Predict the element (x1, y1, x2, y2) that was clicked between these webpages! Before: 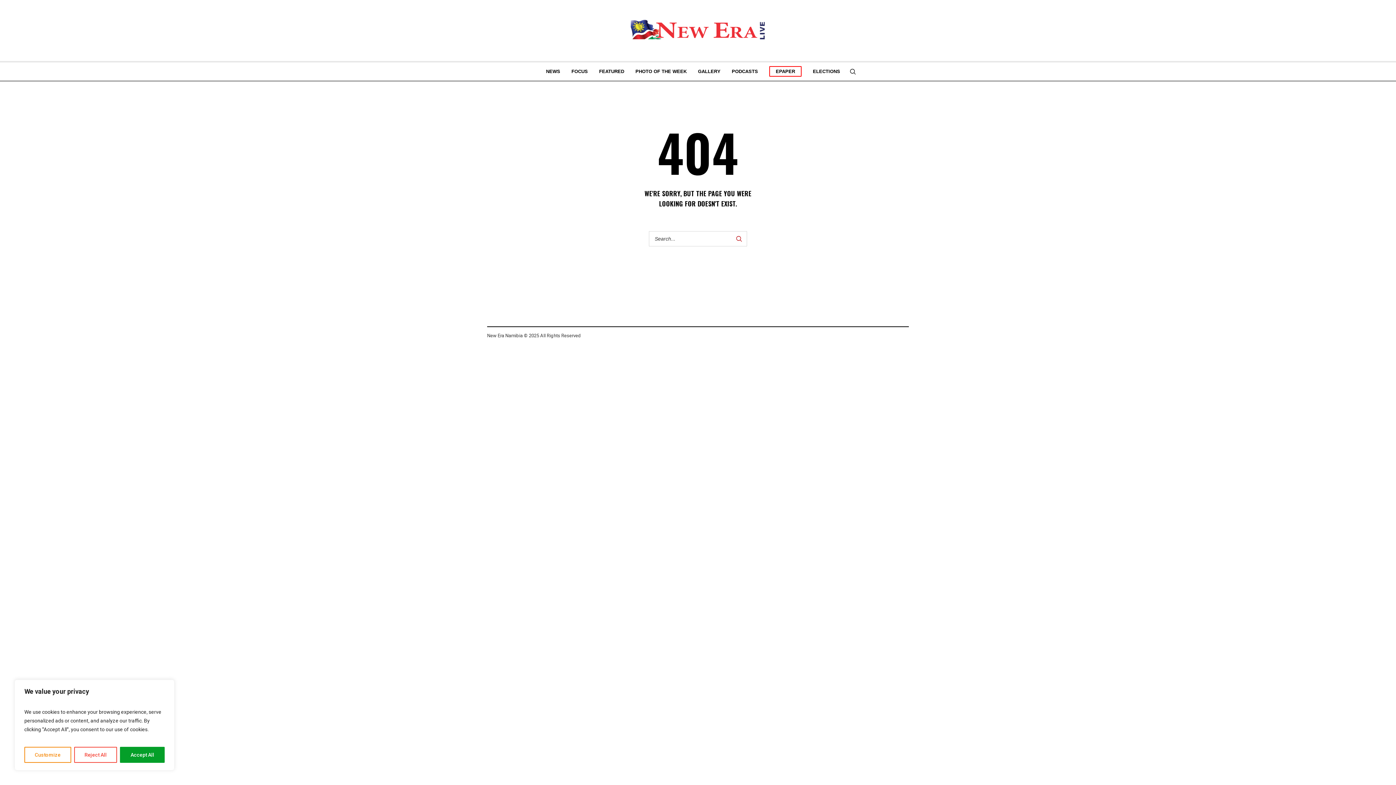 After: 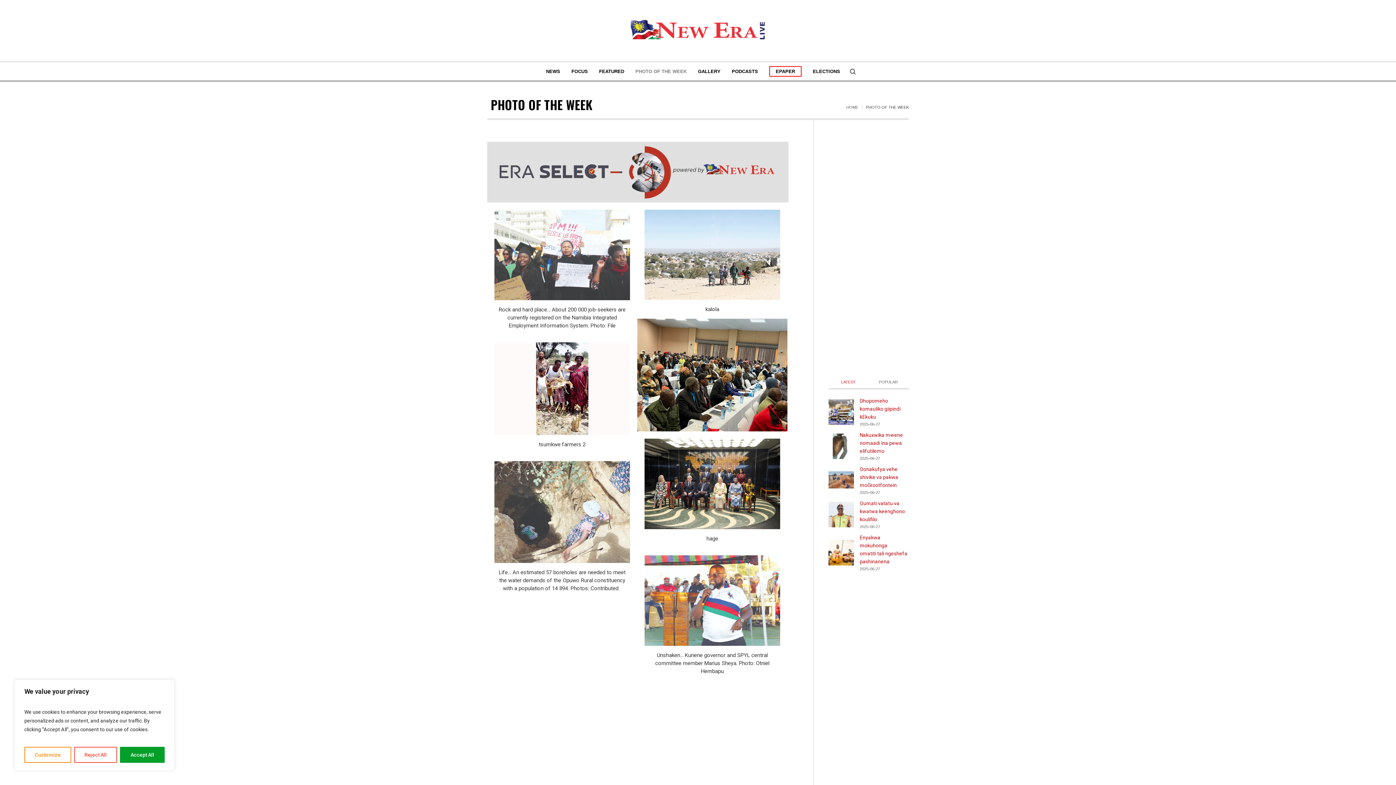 Action: bbox: (630, 62, 692, 80) label: PHOTO OF THE WEEK